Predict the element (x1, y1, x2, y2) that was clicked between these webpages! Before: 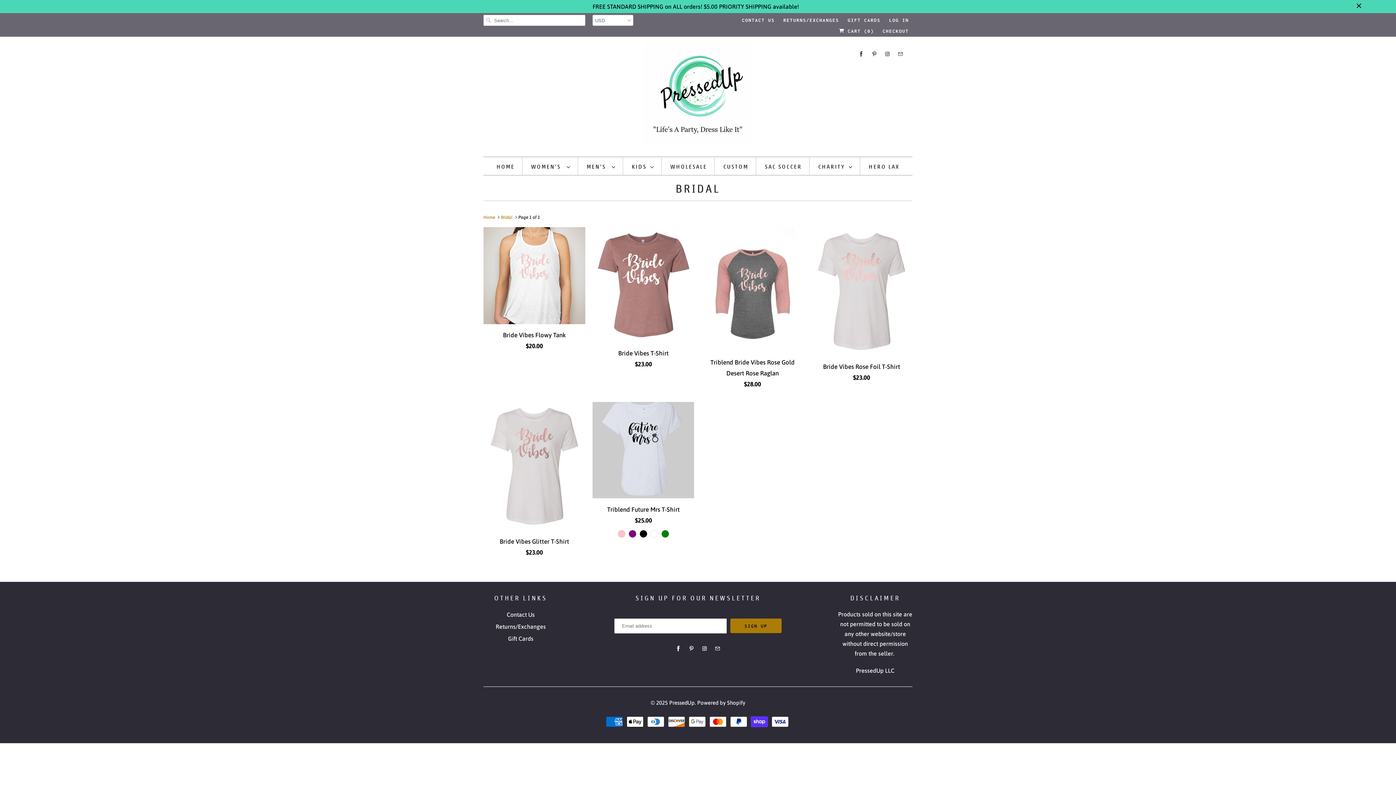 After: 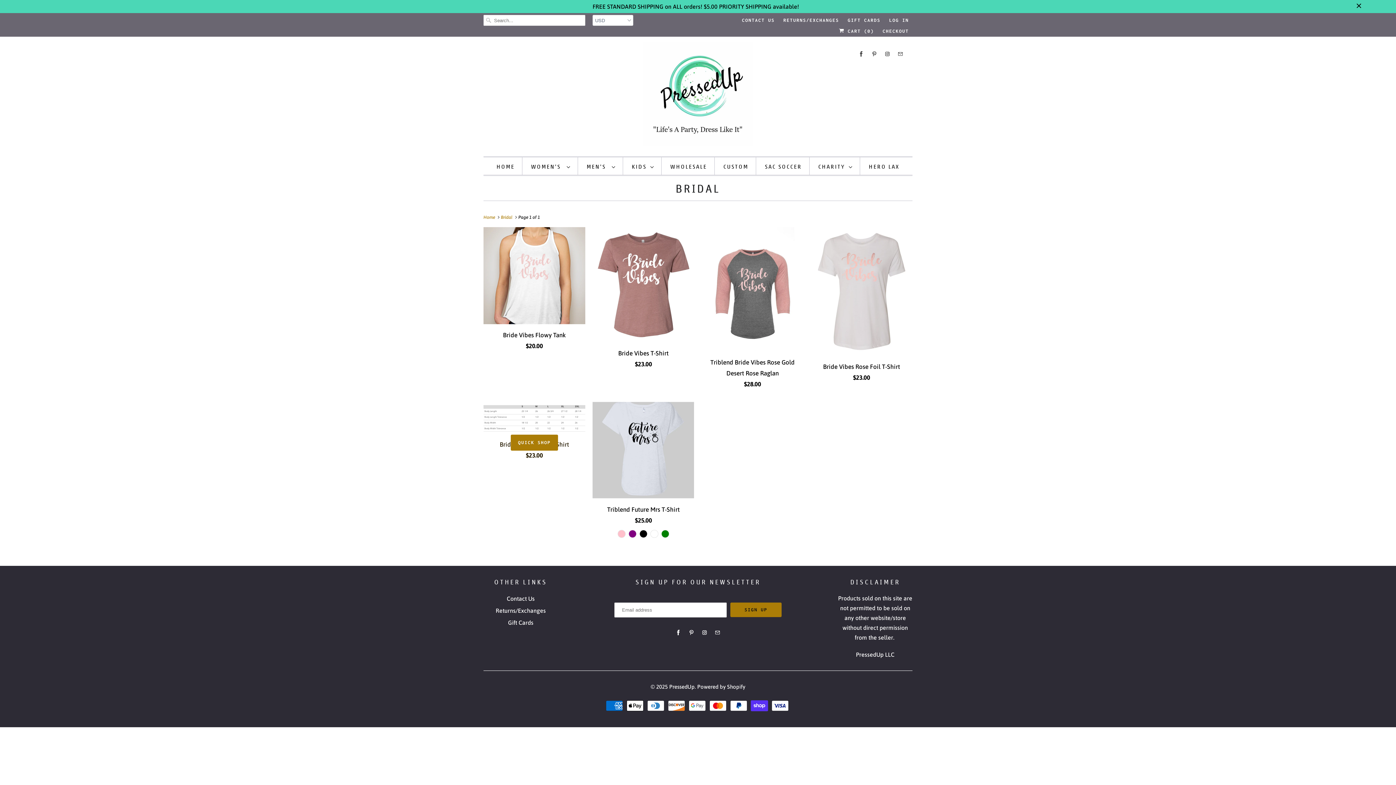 Action: label: Bride Vibes Glitter T-Shirt
$23.00 bbox: (483, 402, 585, 561)